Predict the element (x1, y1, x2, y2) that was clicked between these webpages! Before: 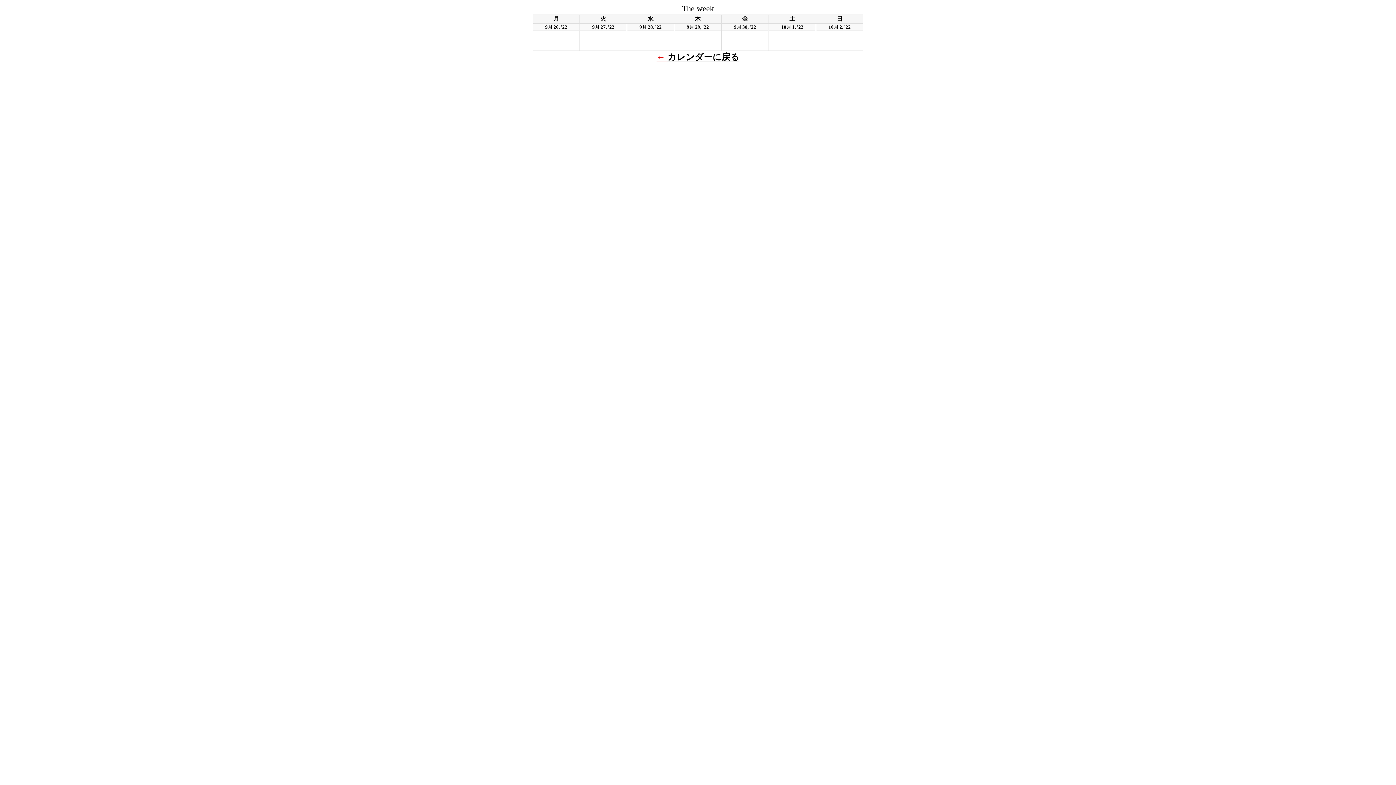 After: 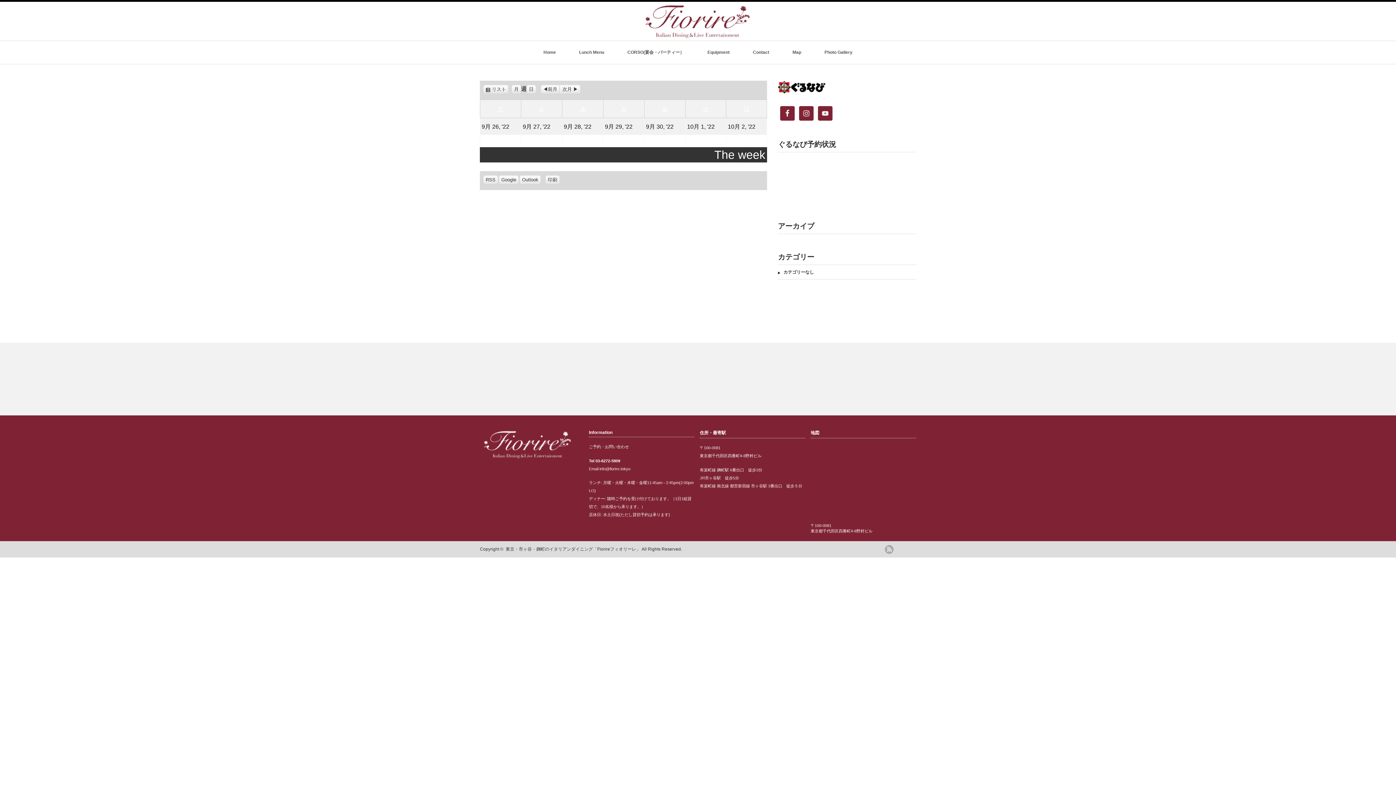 Action: label: カレンダーに戻る bbox: (667, 52, 739, 61)